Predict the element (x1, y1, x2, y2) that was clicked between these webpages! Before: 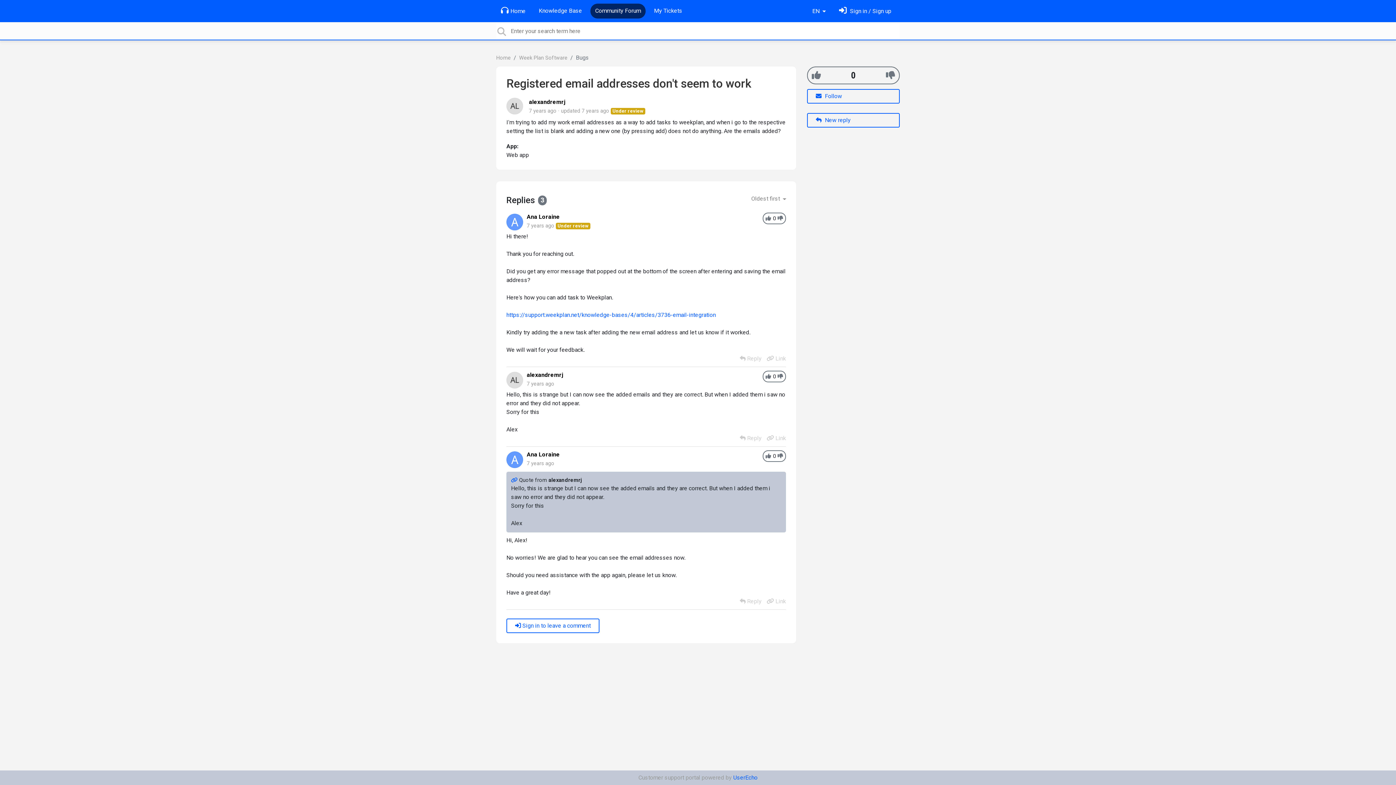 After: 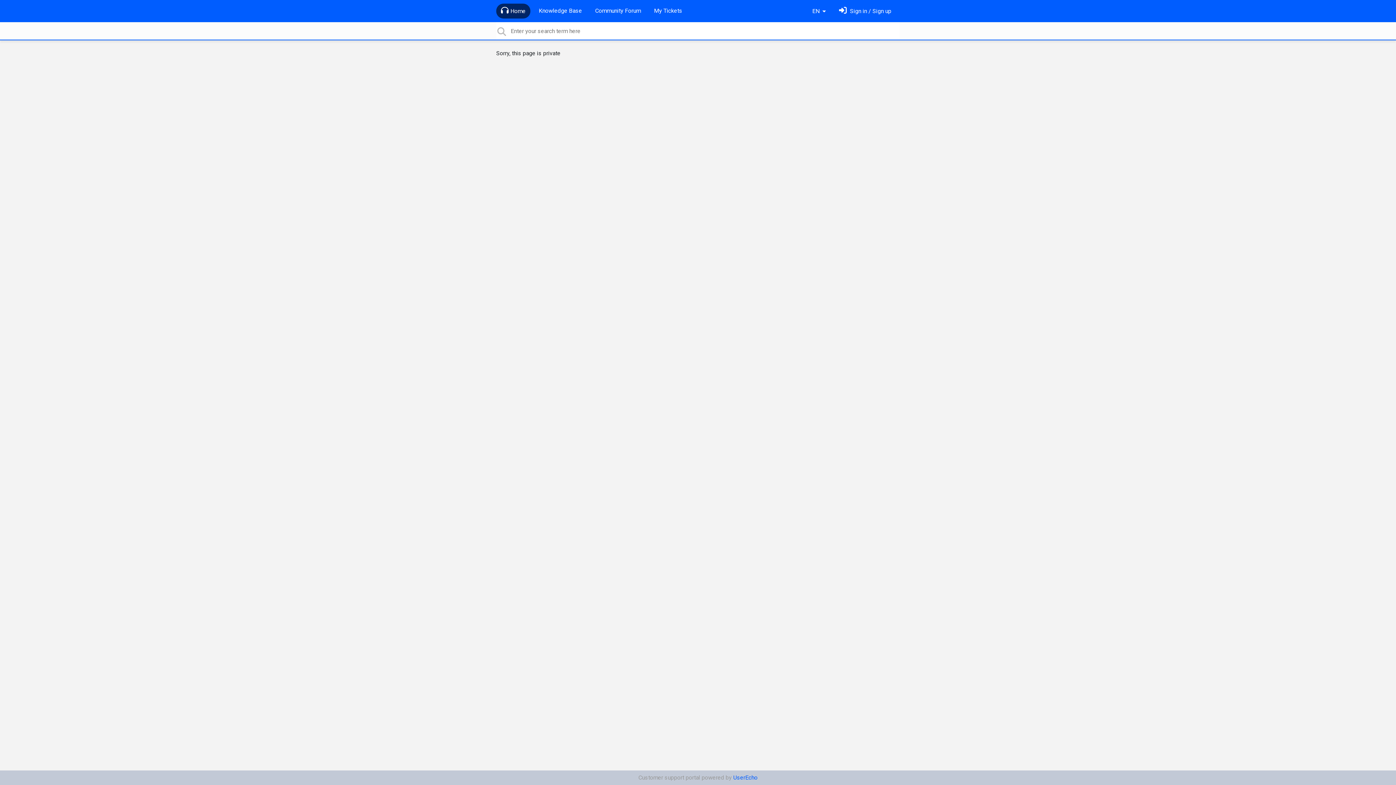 Action: label: Ana Loraine bbox: (526, 451, 560, 458)